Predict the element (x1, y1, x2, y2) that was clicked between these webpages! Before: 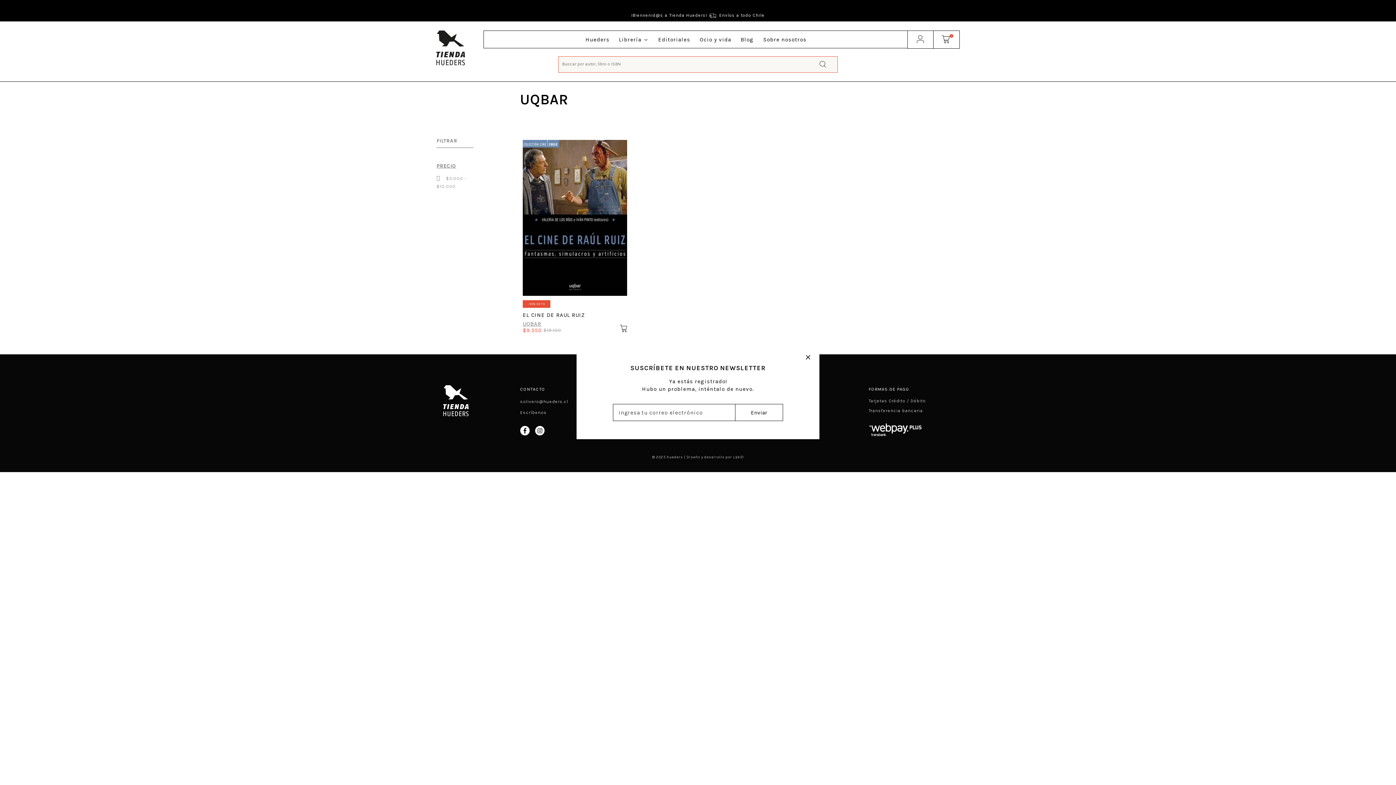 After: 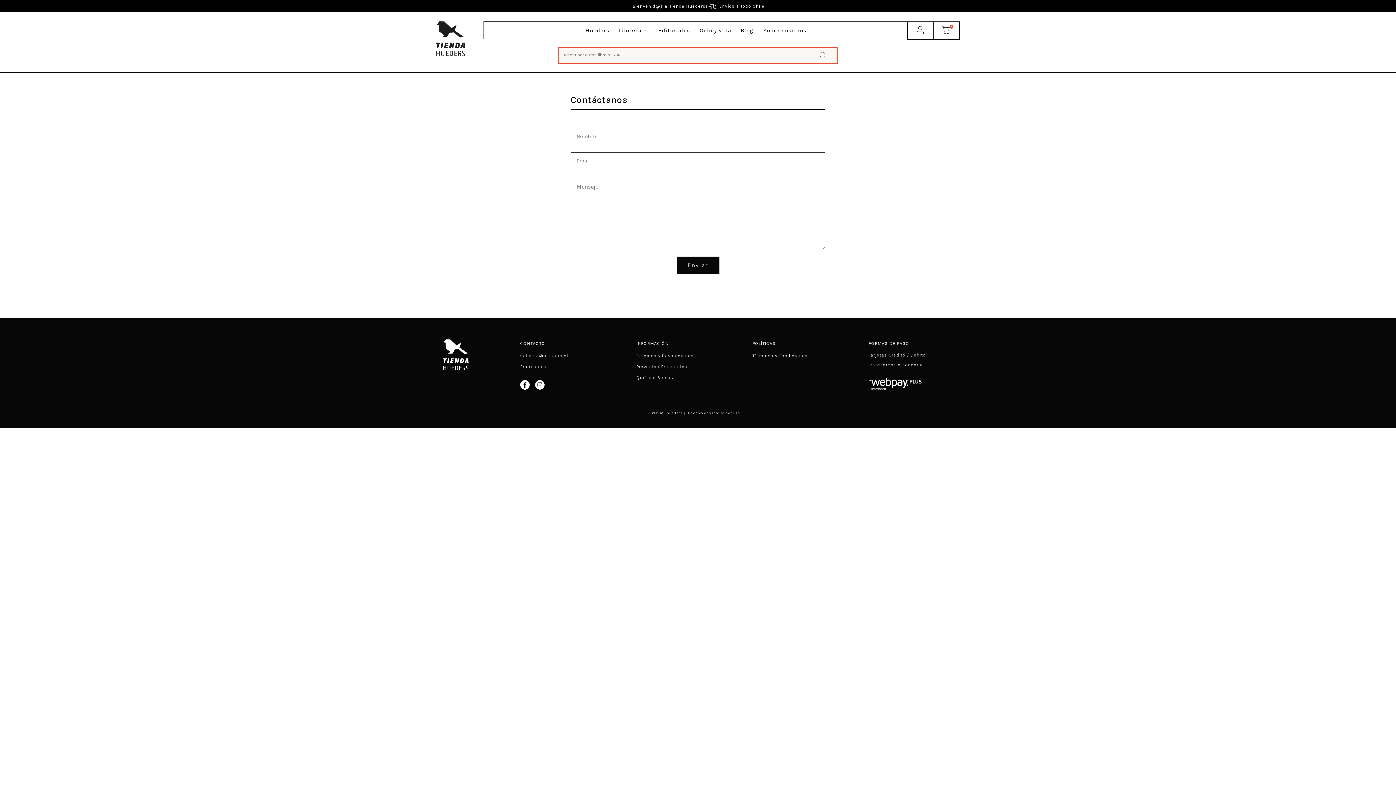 Action: bbox: (520, 410, 546, 415) label: Escríbenos